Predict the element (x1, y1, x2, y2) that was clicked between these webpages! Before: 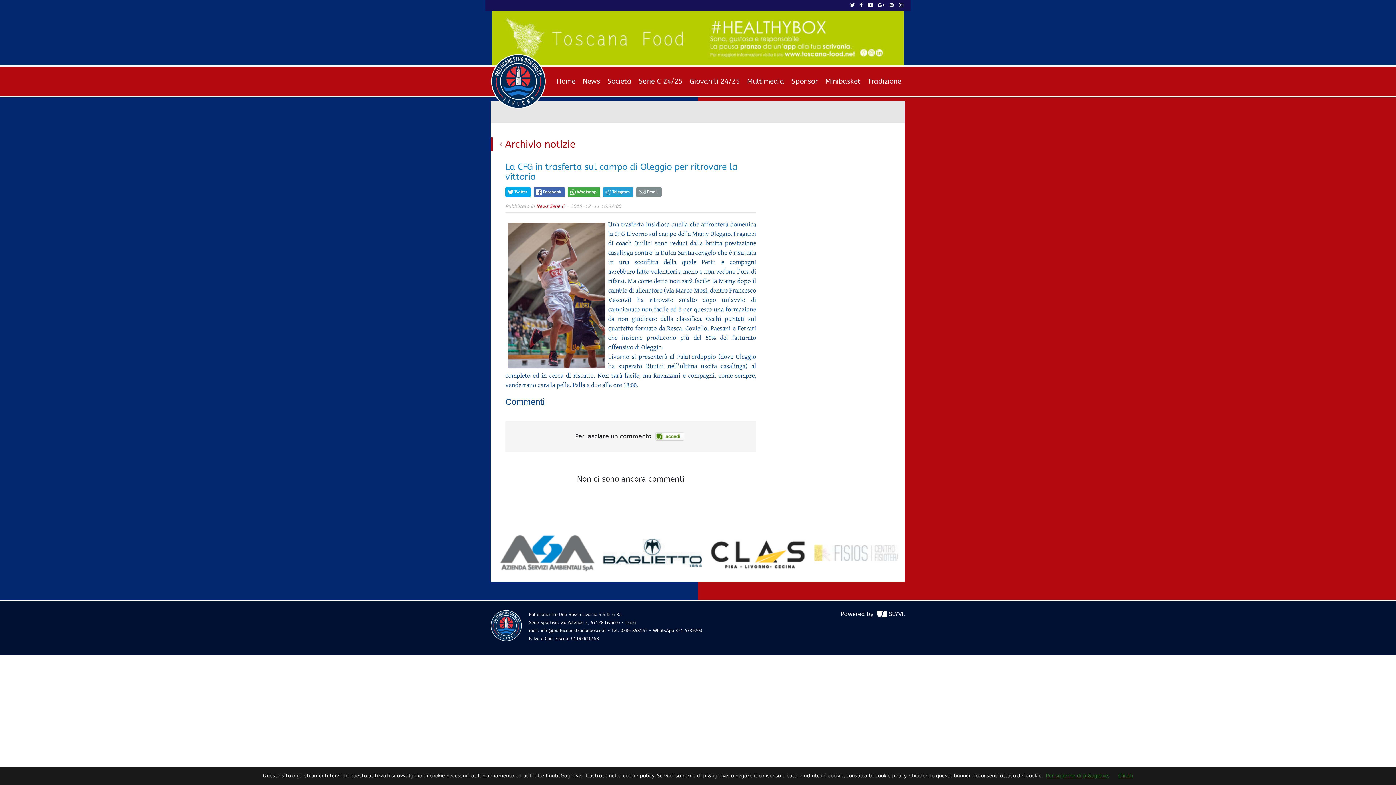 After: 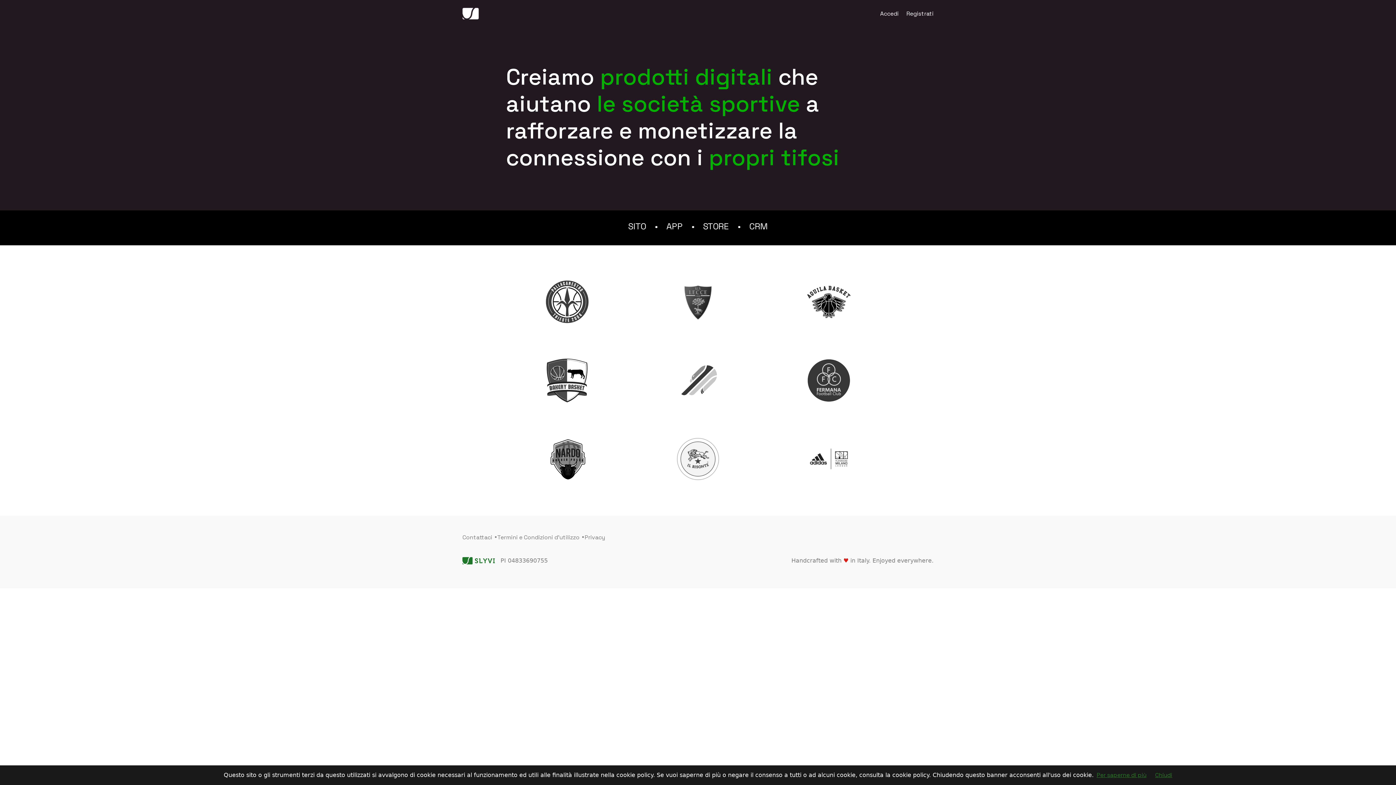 Action: label: SLYVI. bbox: (877, 610, 905, 617)